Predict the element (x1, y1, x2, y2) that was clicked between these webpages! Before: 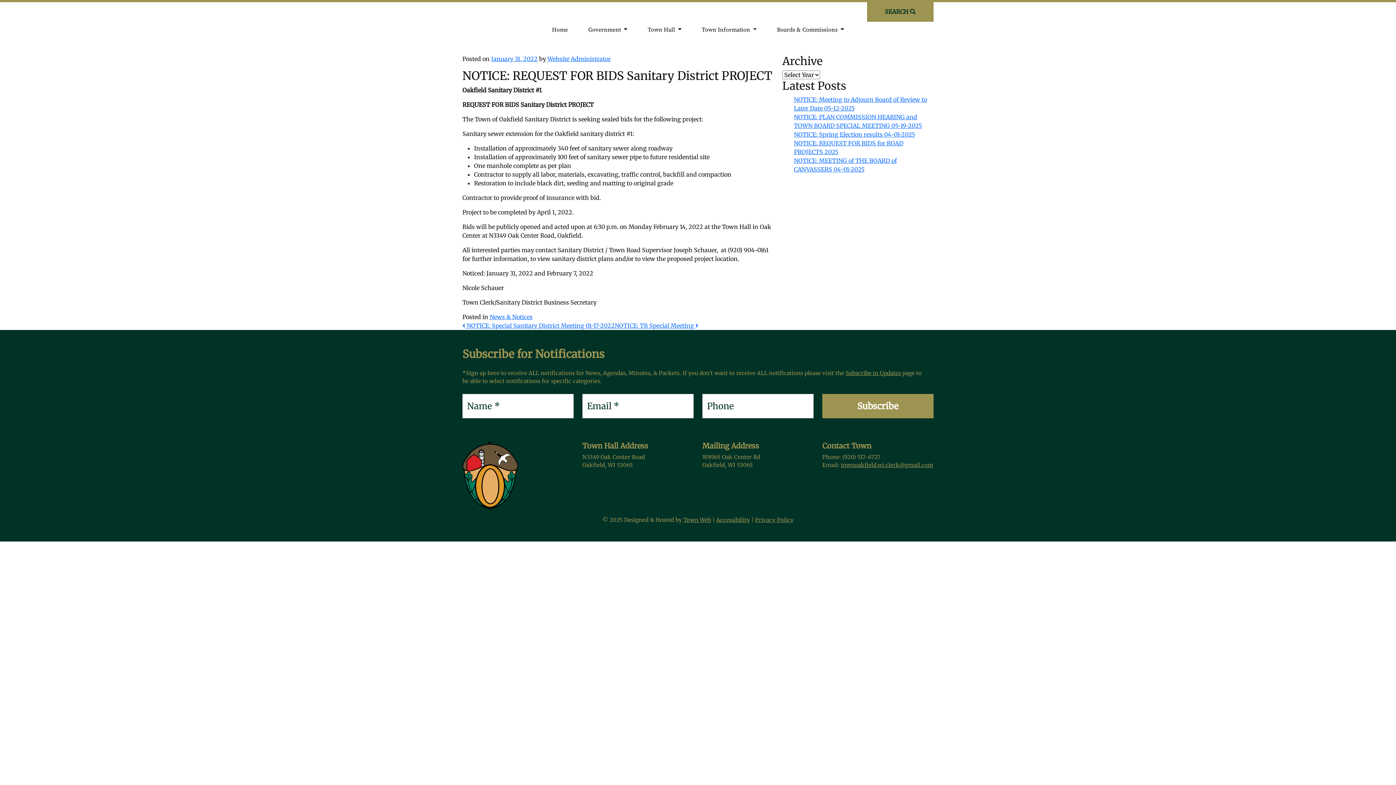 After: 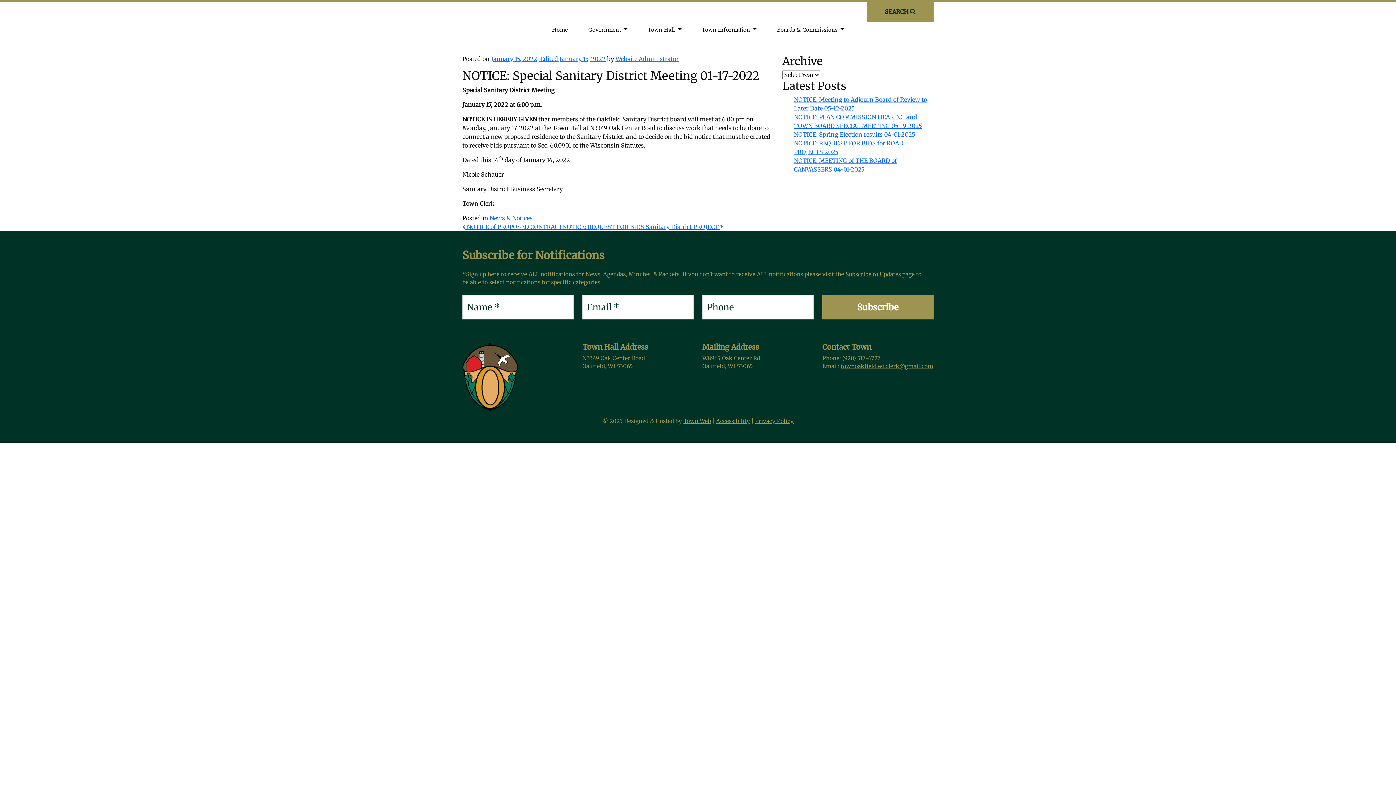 Action: label:  NOTICE: Special Sanitary District Meeting 01-17-2022 bbox: (462, 322, 614, 329)